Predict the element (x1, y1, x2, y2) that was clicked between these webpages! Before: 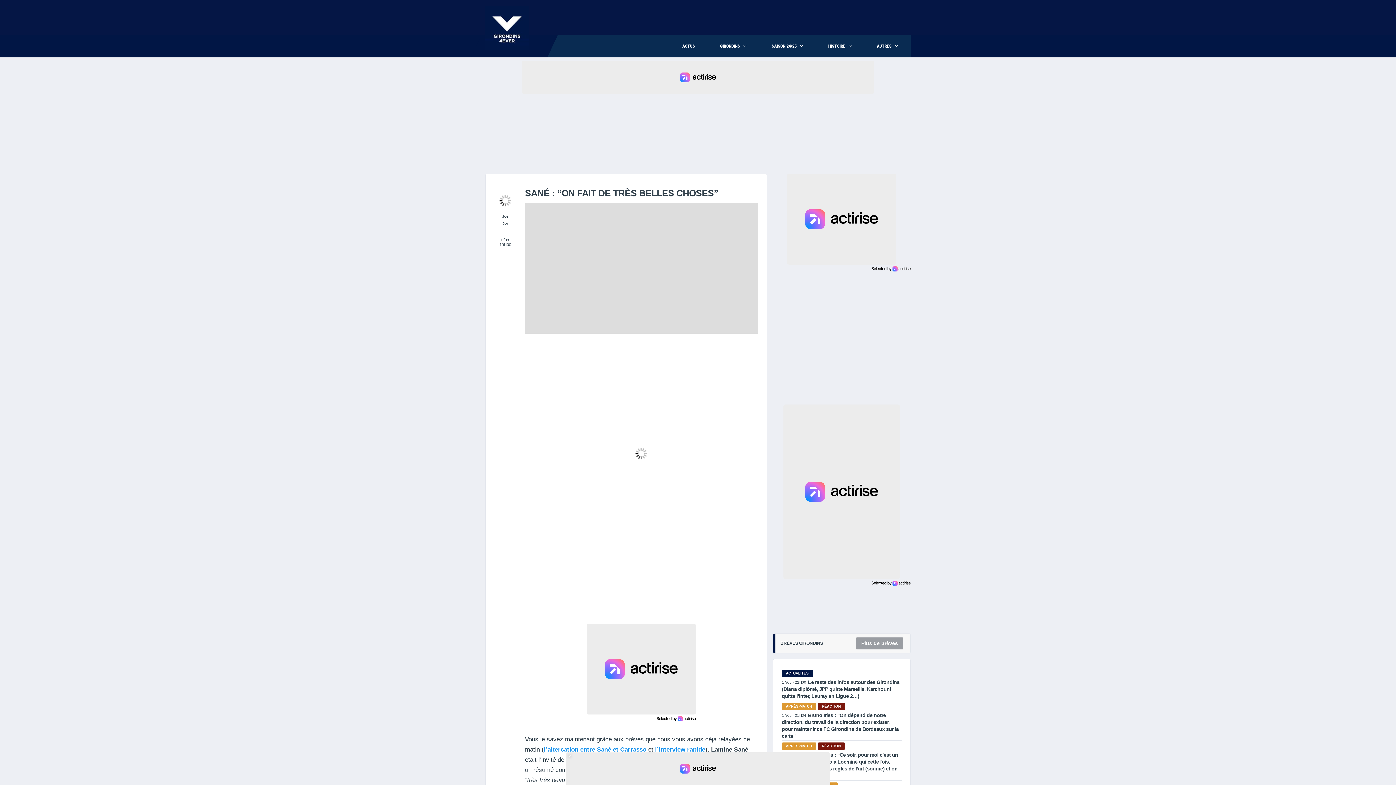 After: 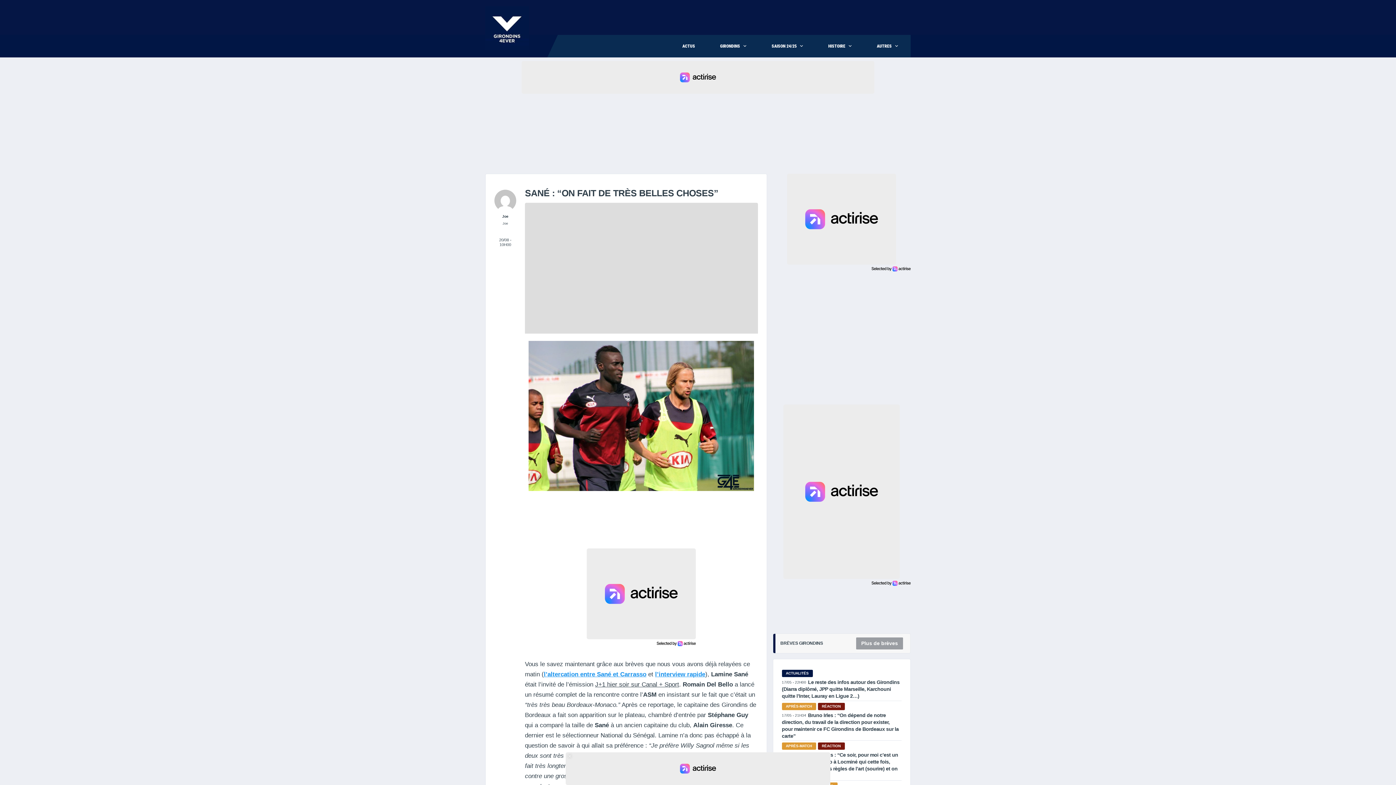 Action: label: l’altercation entre Sané et Carrasso bbox: (544, 746, 646, 753)